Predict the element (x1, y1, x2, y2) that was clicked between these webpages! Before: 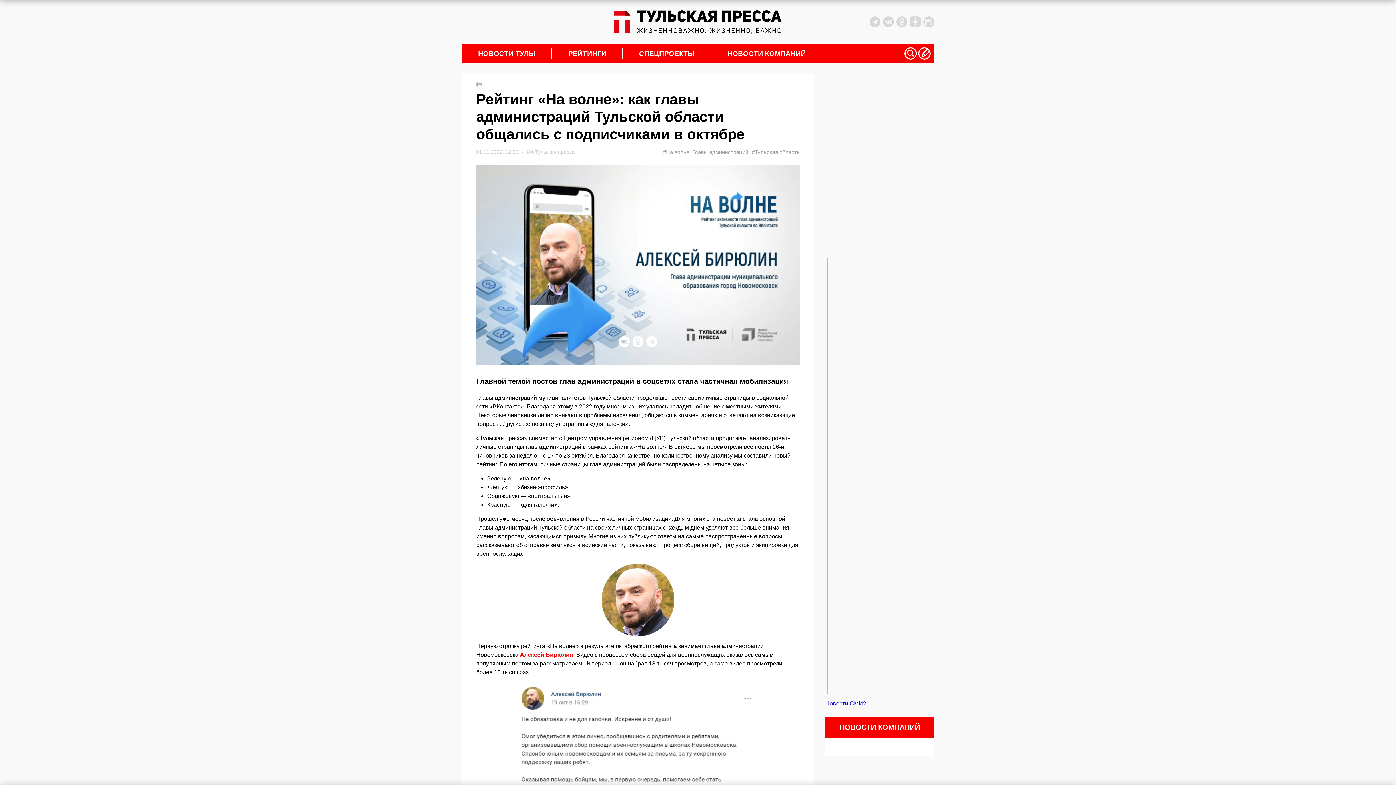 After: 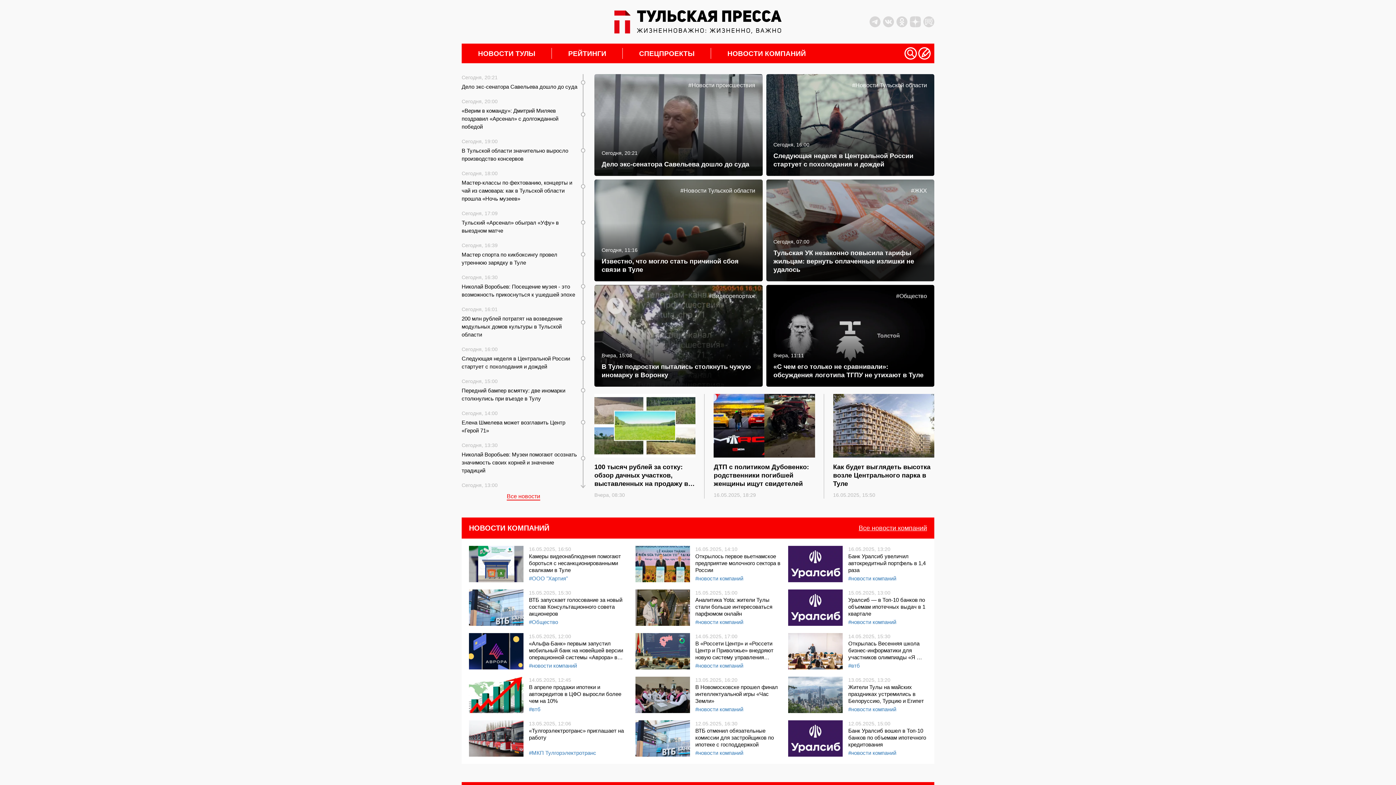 Action: bbox: (614, 10, 781, 33)